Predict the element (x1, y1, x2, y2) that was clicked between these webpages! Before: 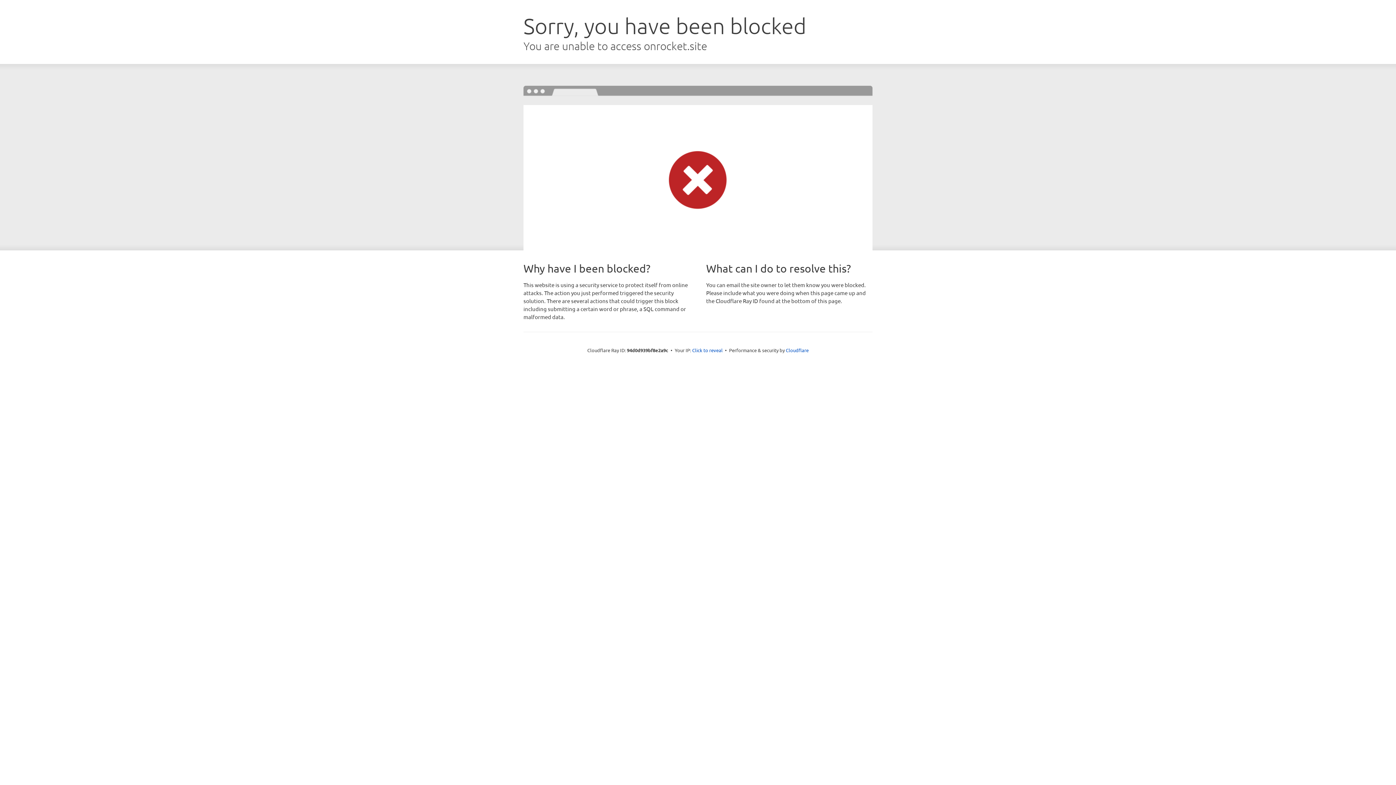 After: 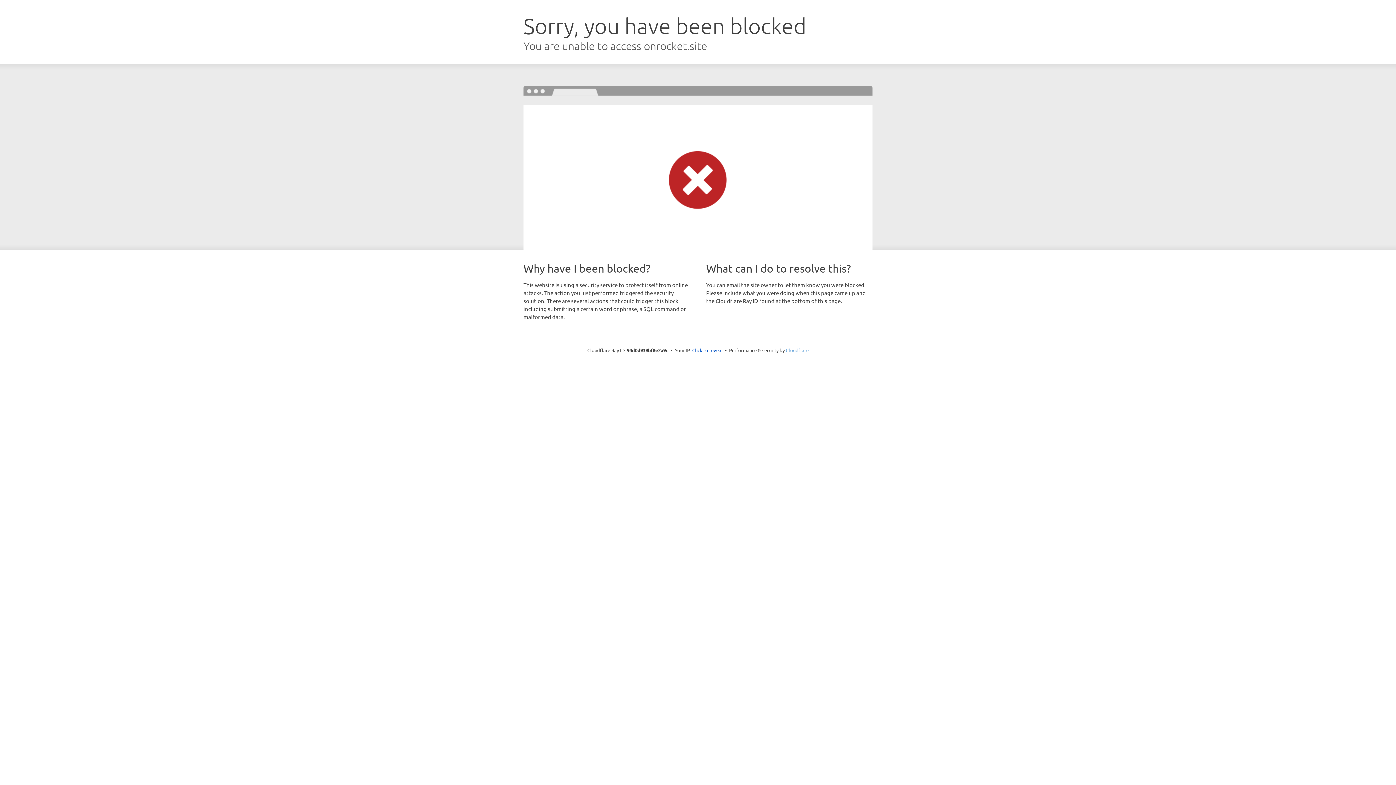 Action: label: Cloudflare bbox: (786, 347, 808, 353)